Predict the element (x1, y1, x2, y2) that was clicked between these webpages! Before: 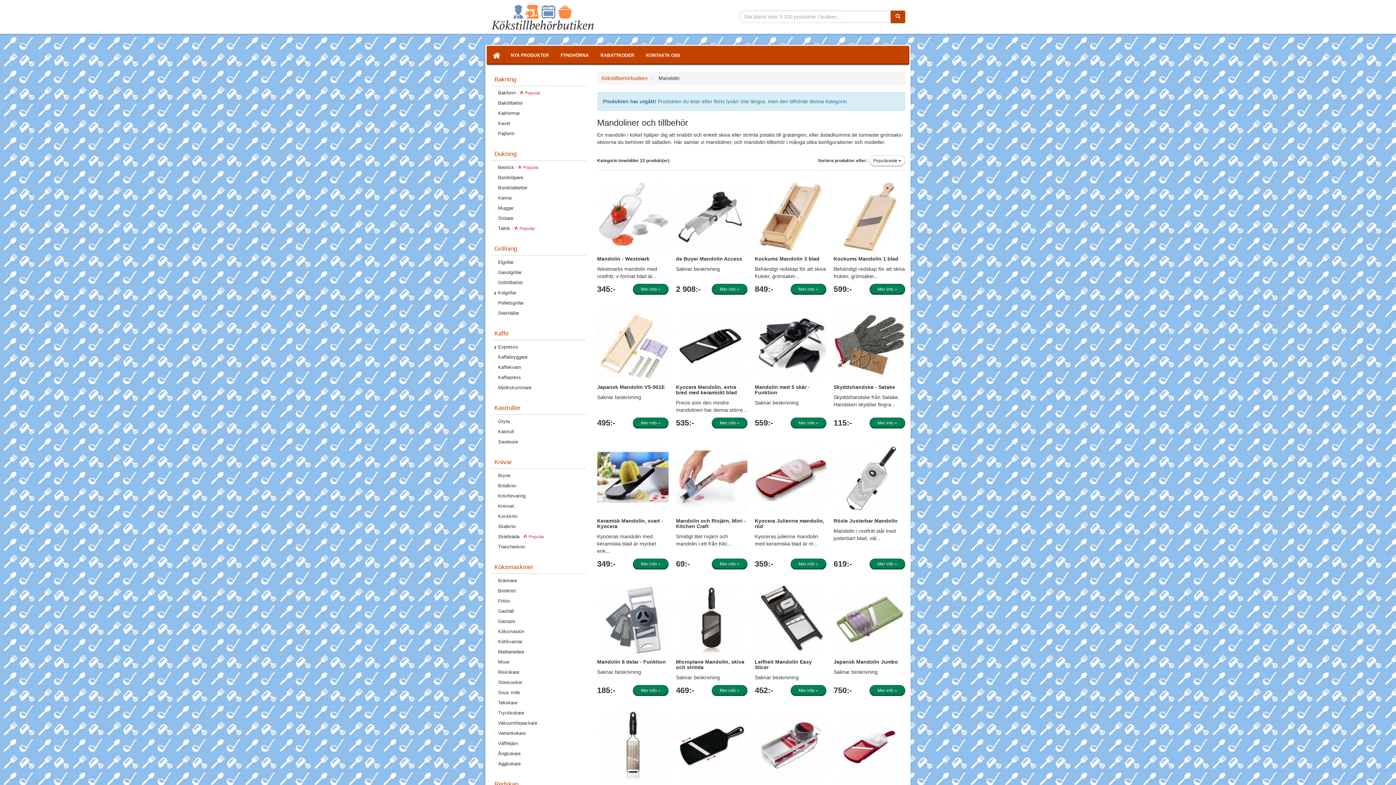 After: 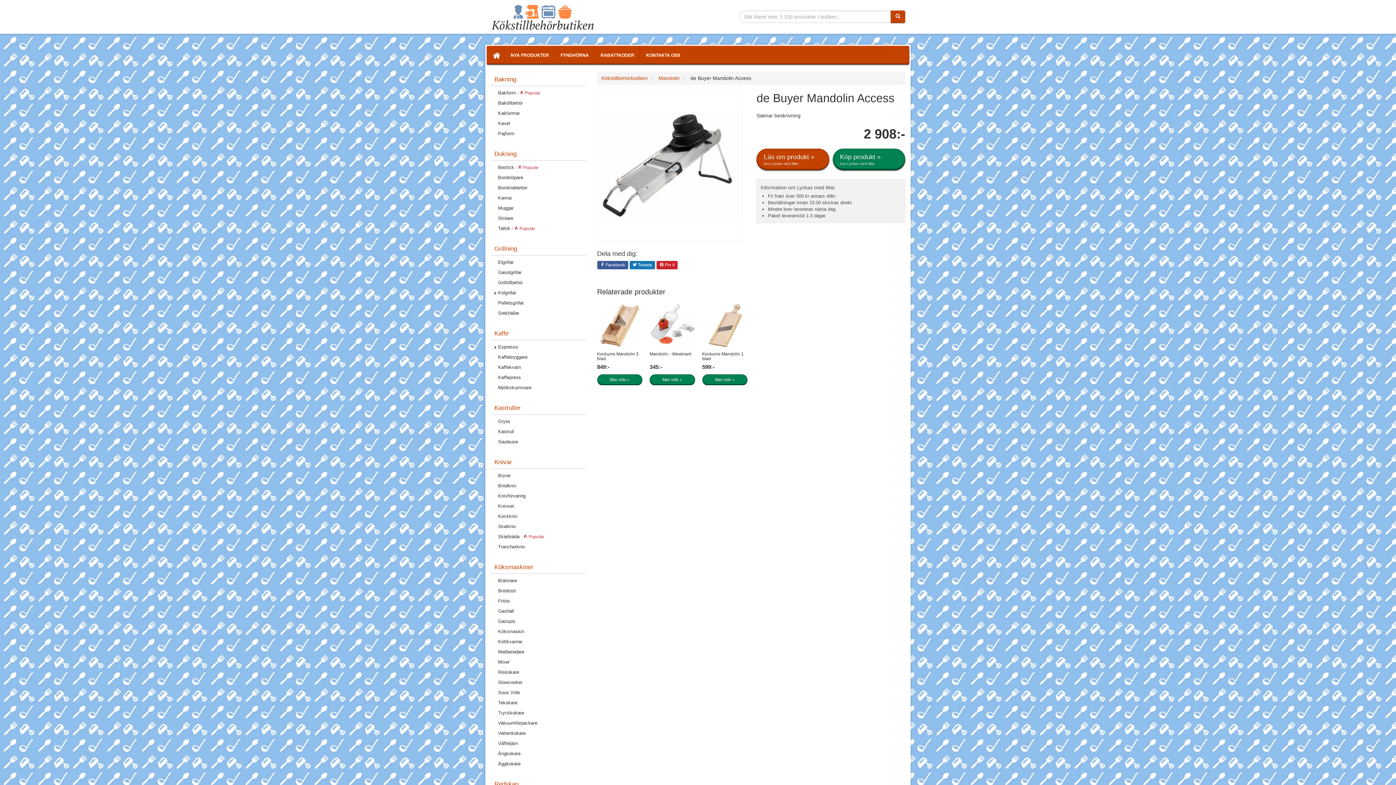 Action: label: de Buyer Mandolin Access bbox: (676, 255, 742, 261)